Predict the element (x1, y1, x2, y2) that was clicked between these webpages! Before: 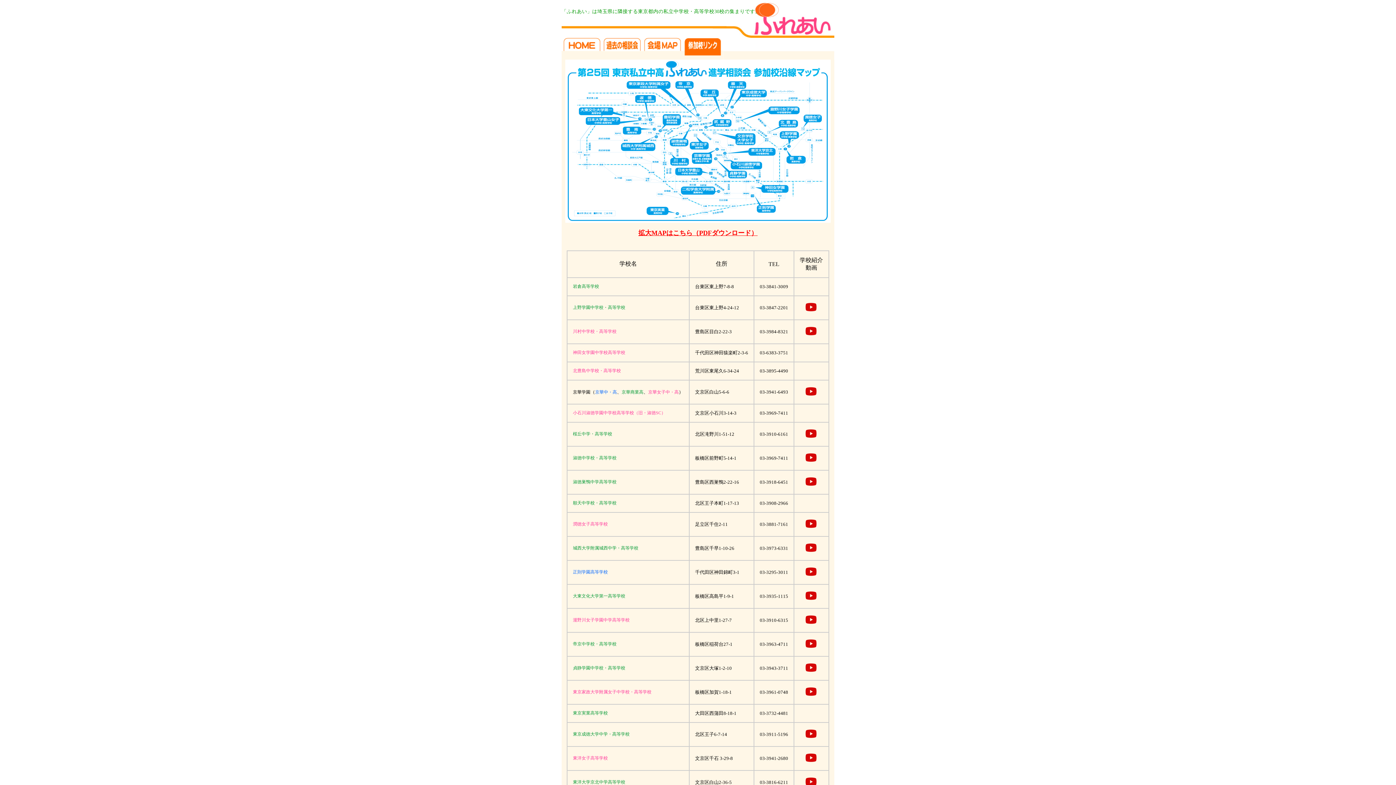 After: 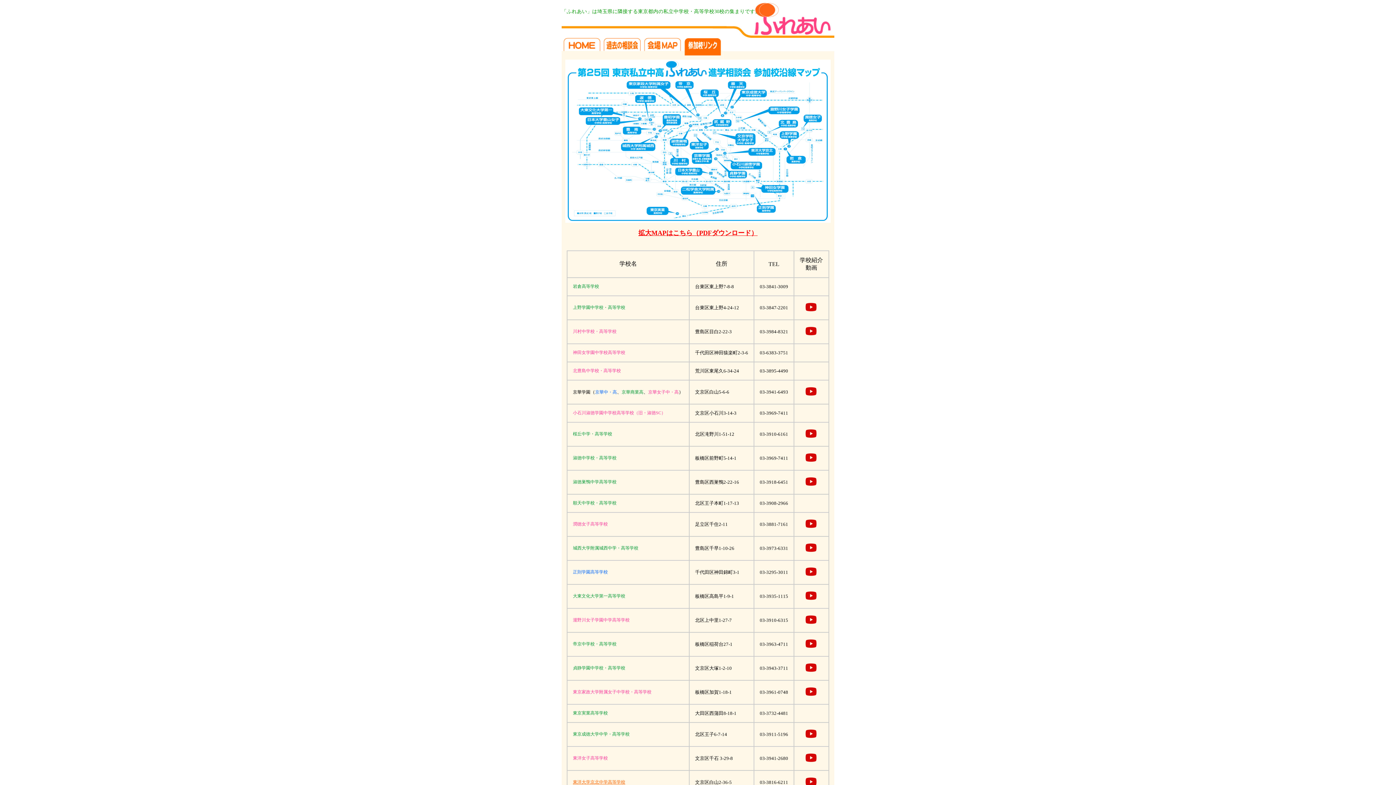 Action: bbox: (573, 780, 625, 785) label: 東洋大学京北中学高等学校